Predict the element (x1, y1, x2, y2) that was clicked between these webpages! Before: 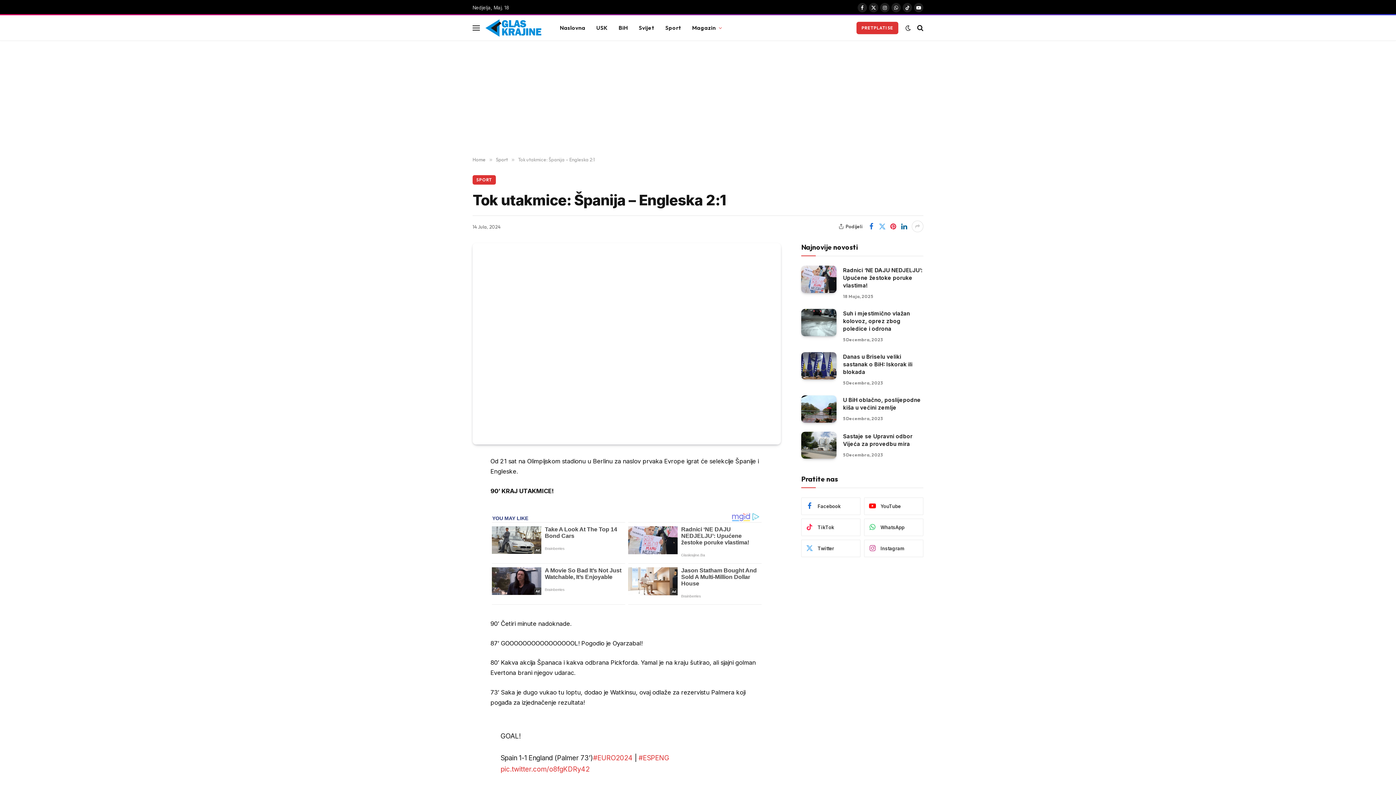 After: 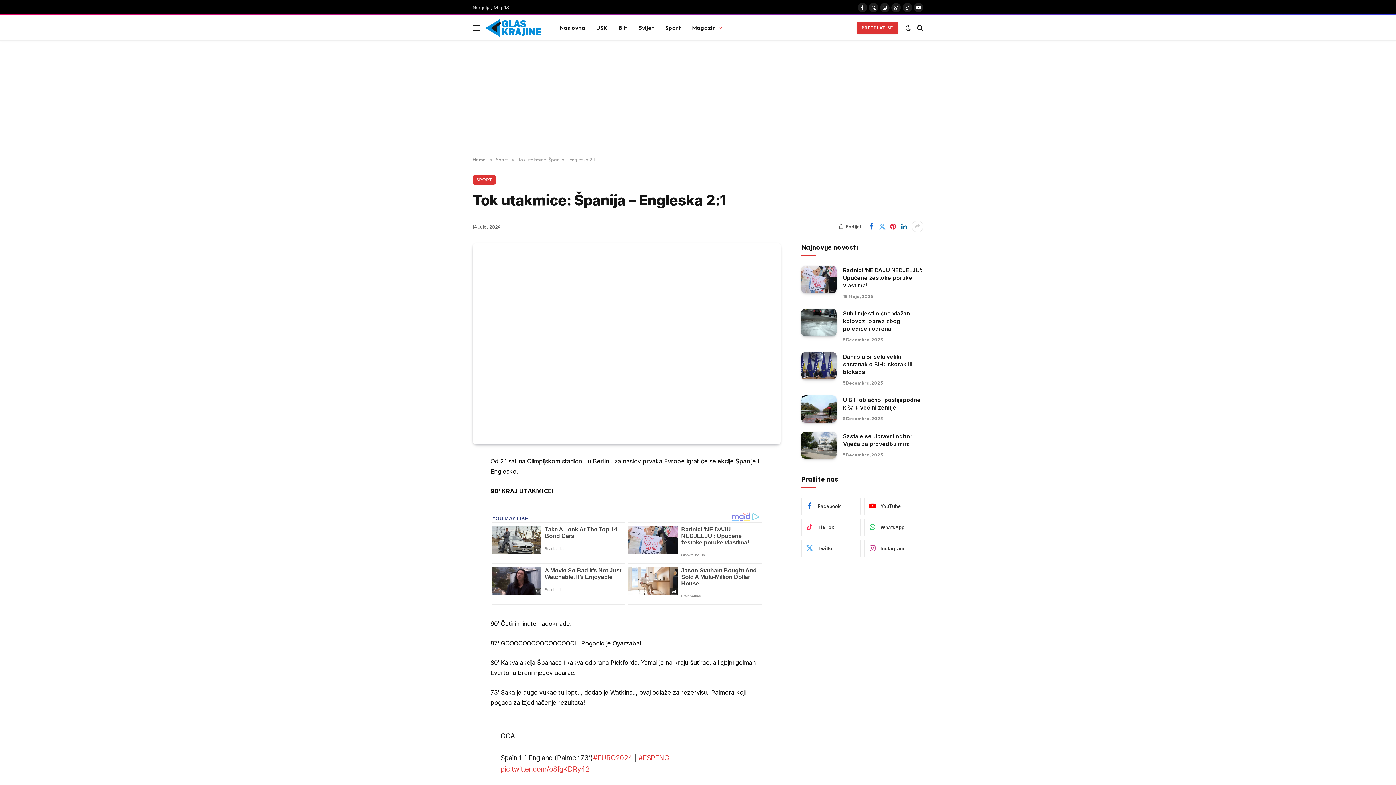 Action: bbox: (440, 510, 454, 524)